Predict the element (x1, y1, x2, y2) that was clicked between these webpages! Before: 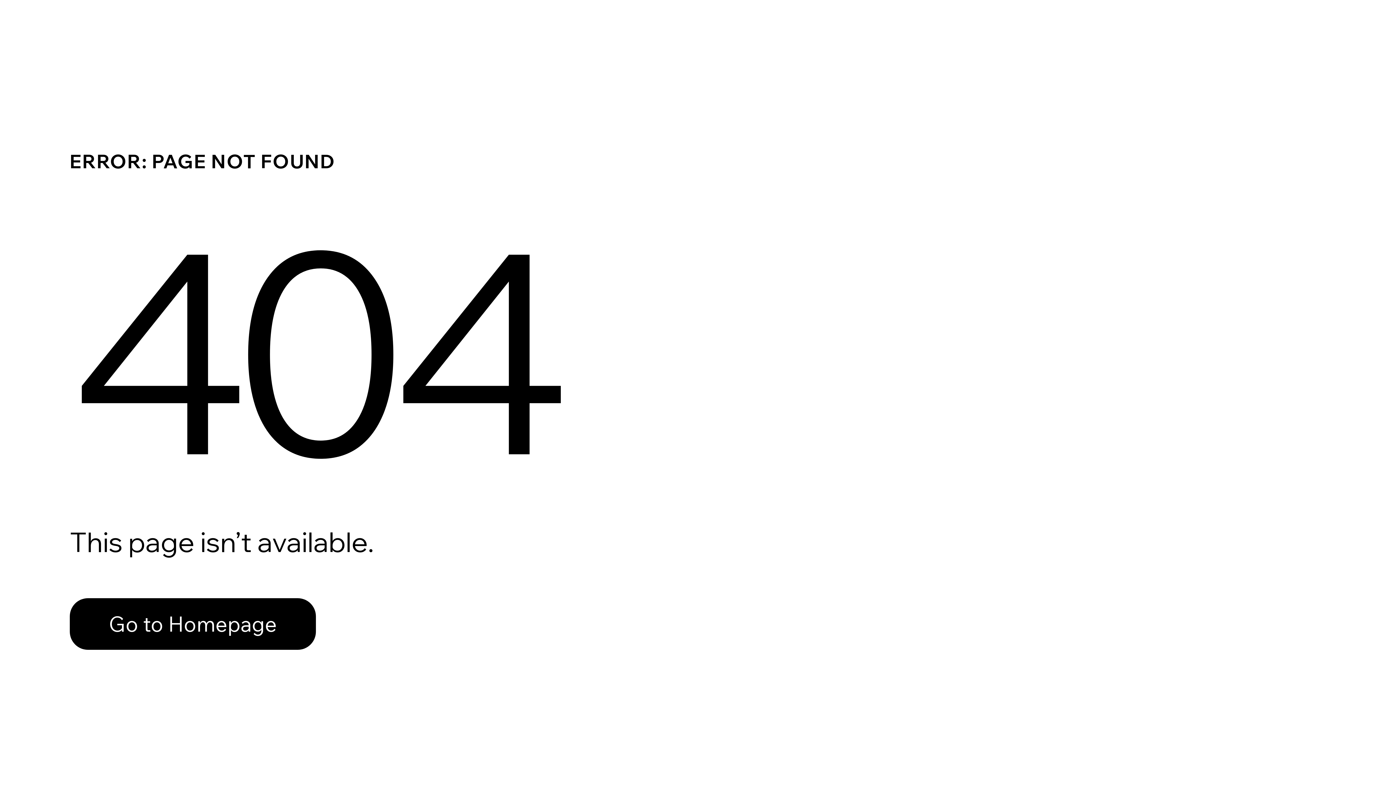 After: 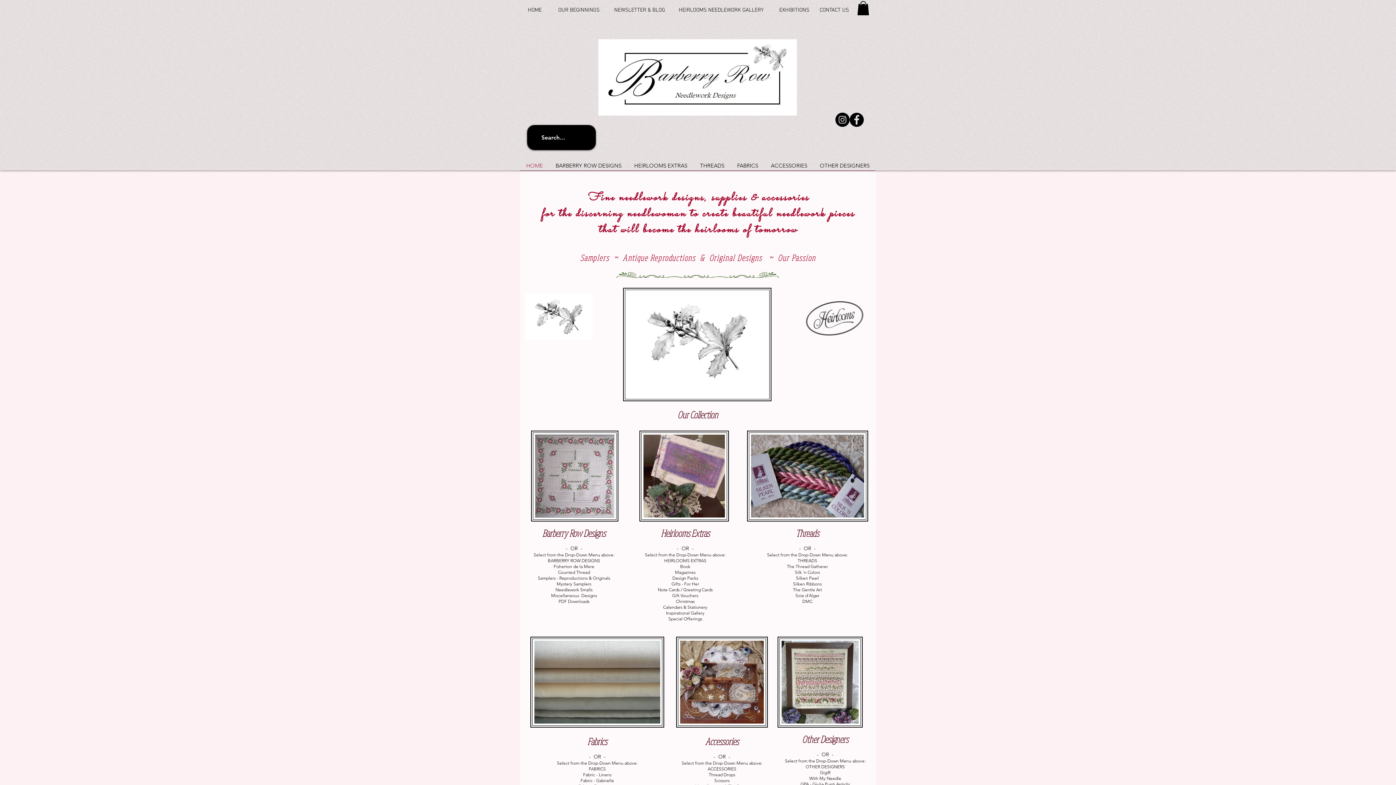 Action: bbox: (69, 582, 768, 659) label: Go to Homepage